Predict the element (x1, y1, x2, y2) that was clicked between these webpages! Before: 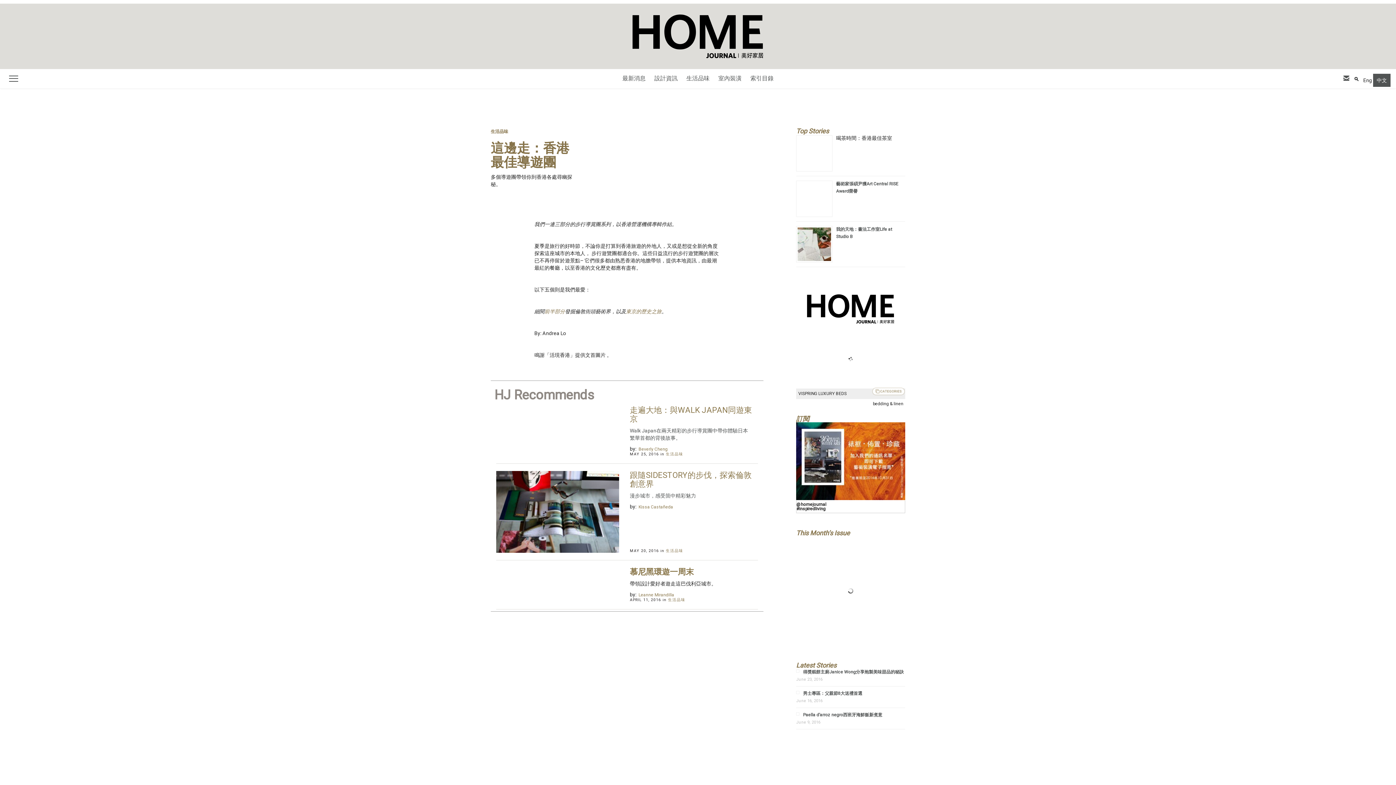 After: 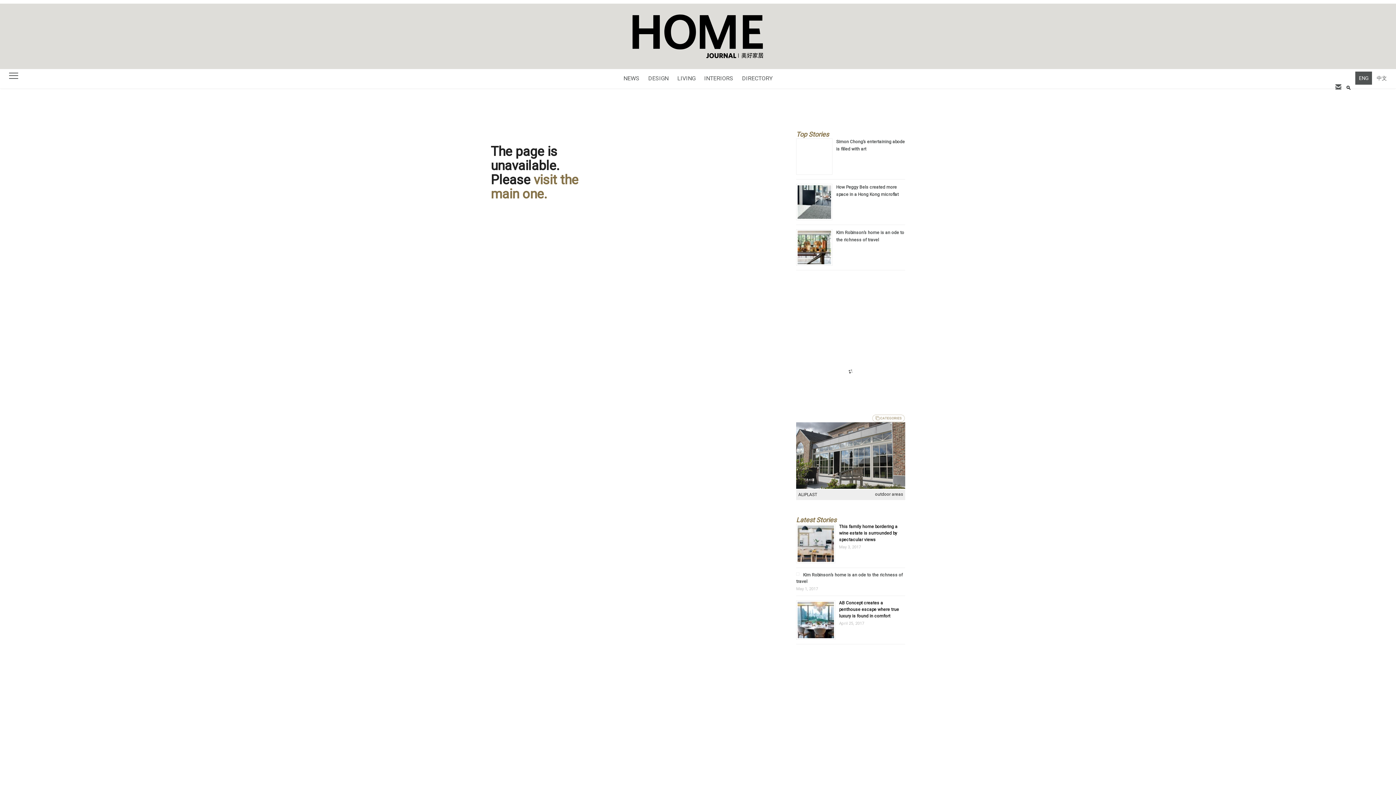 Action: bbox: (750, 74, 773, 81) label: 索引目錄